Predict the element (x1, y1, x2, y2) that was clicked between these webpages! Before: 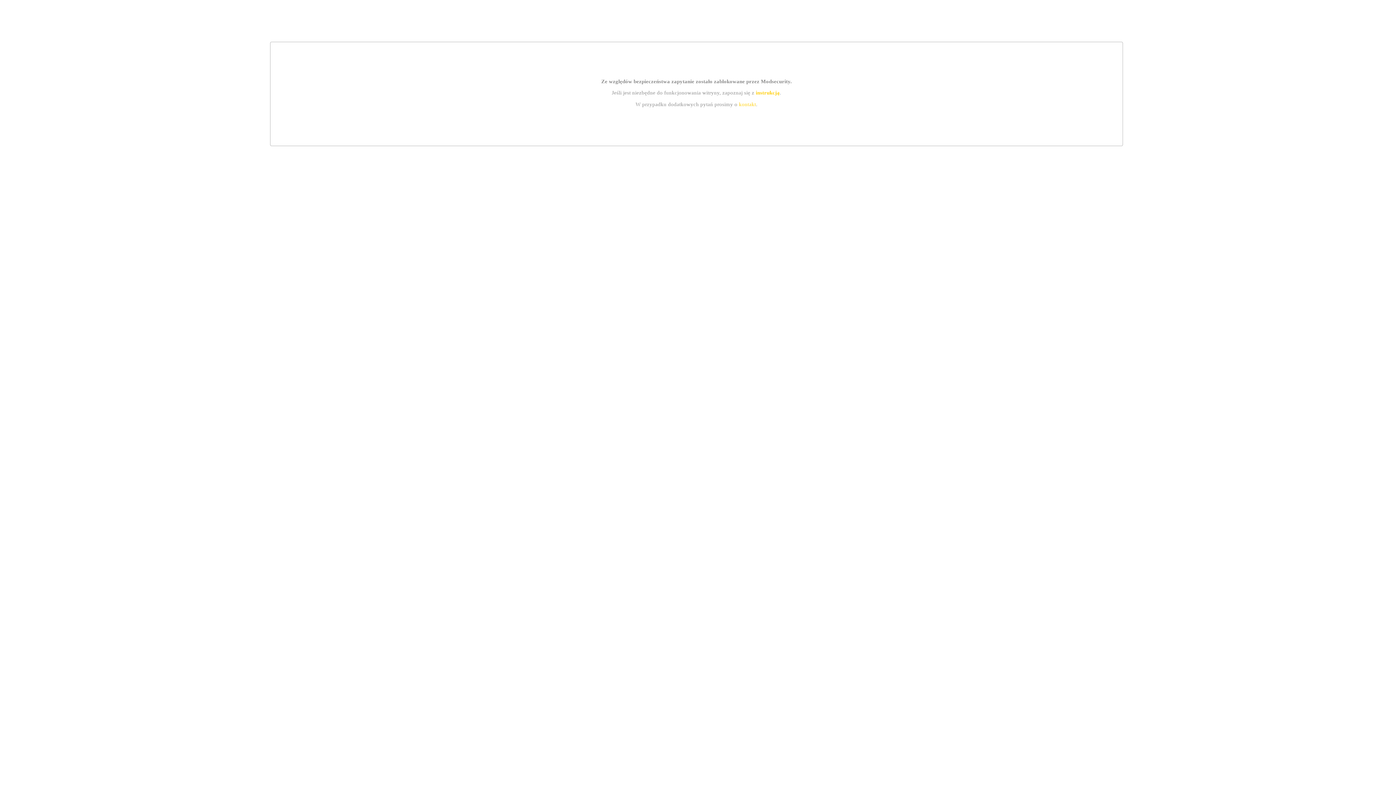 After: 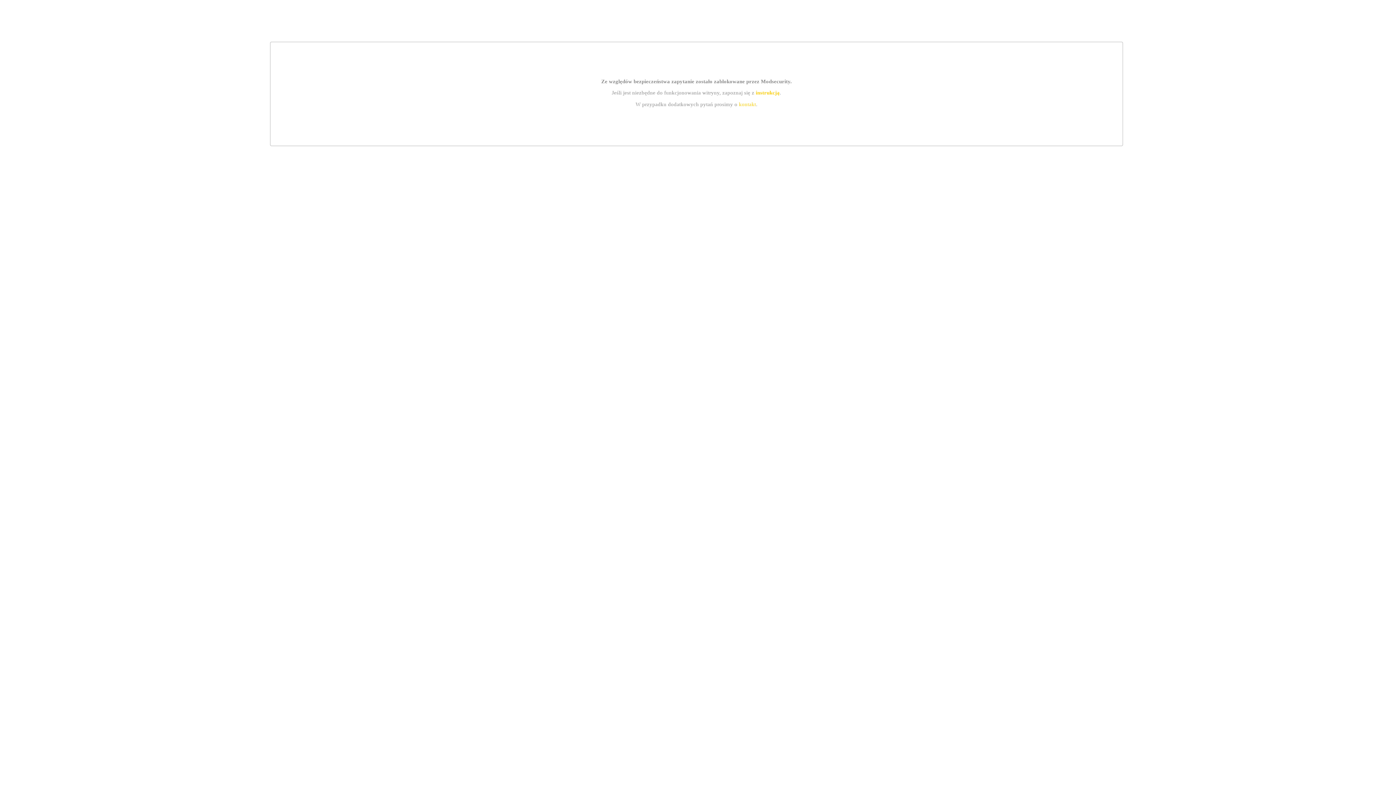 Action: label: instrukcją bbox: (755, 89, 779, 95)